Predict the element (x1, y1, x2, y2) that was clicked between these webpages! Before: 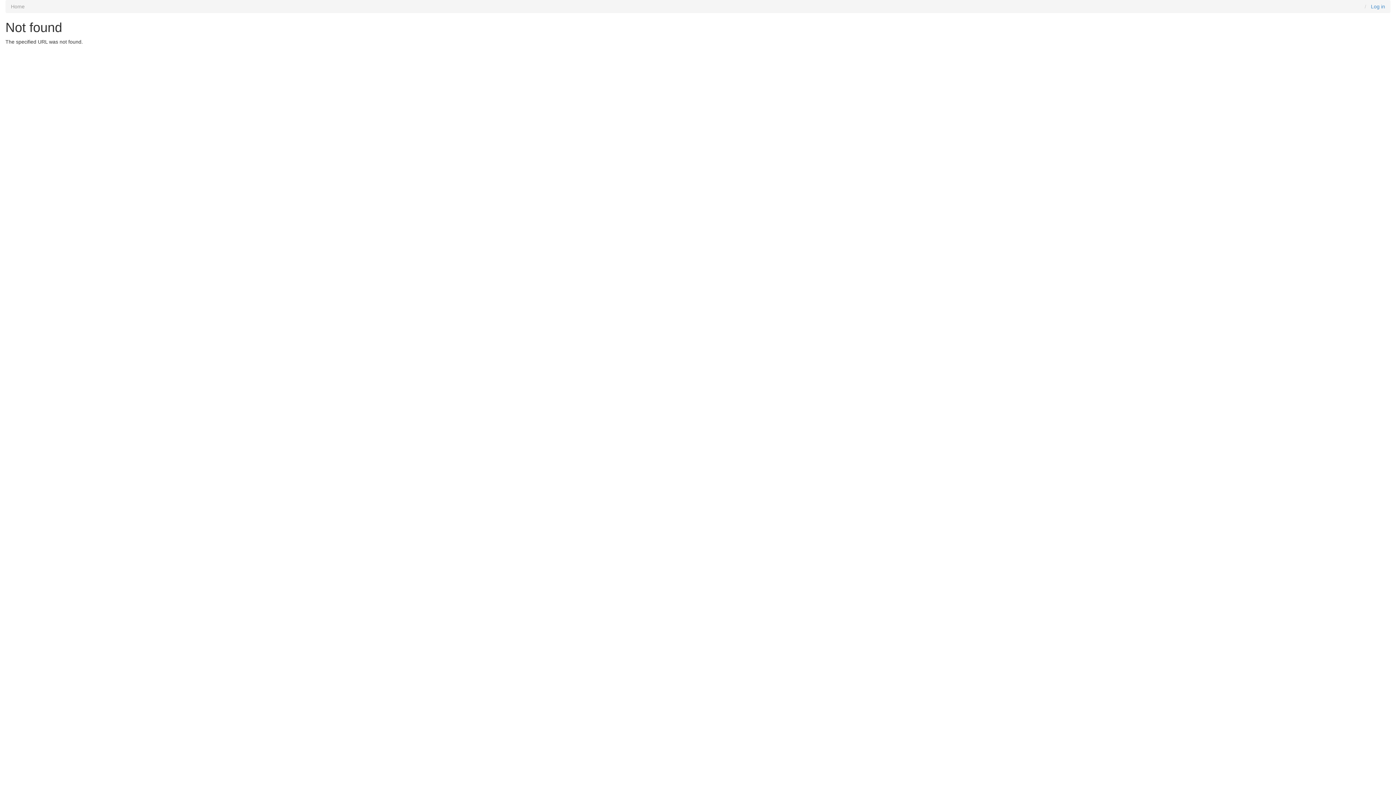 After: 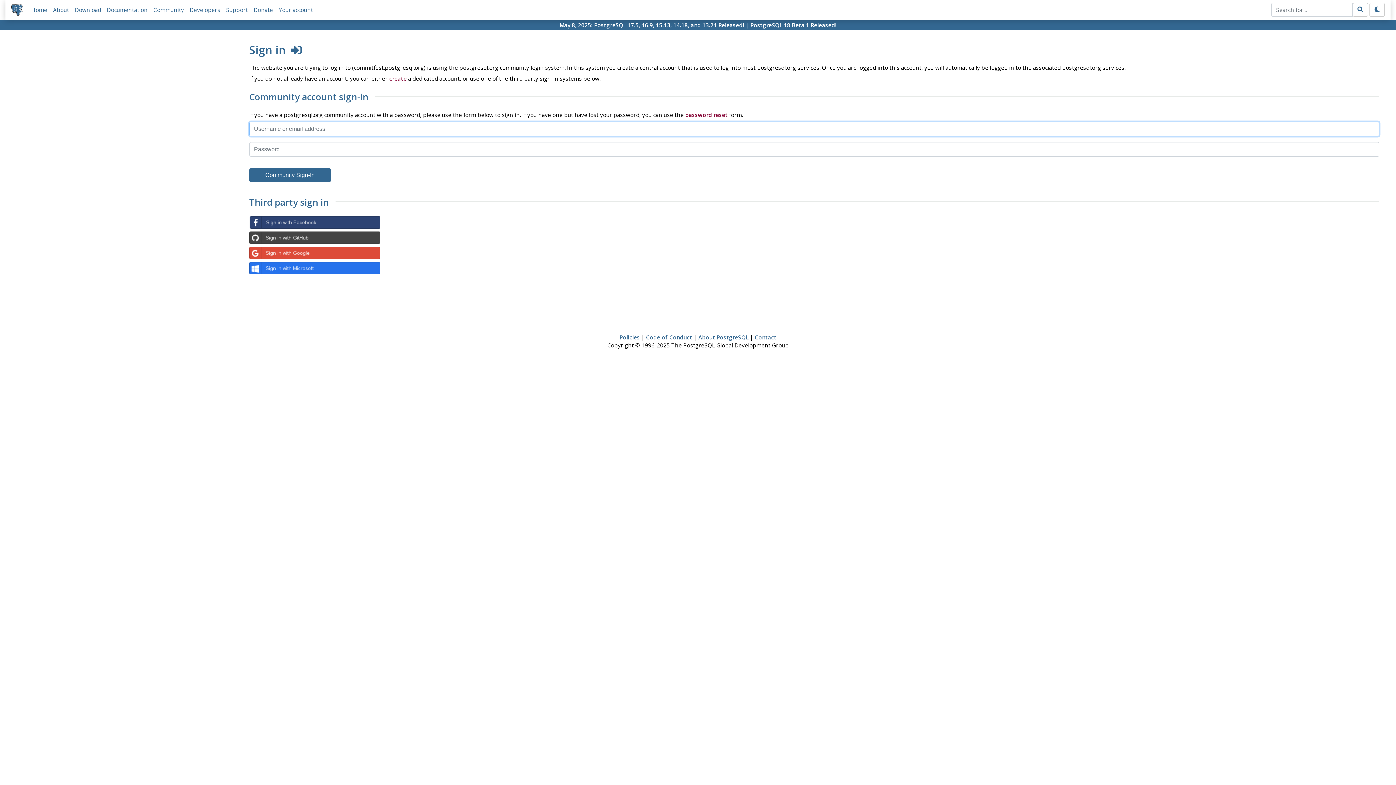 Action: bbox: (1371, 3, 1385, 9) label: Log in